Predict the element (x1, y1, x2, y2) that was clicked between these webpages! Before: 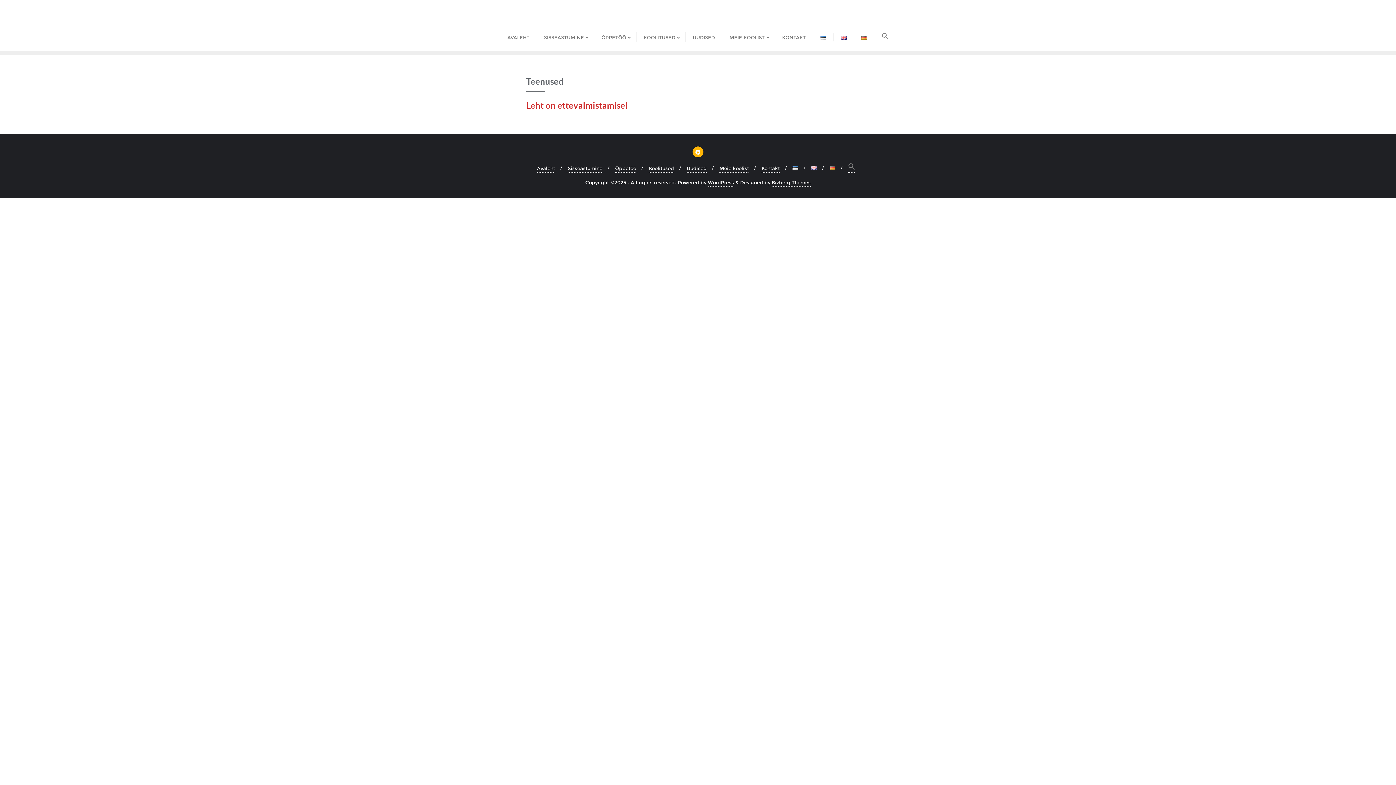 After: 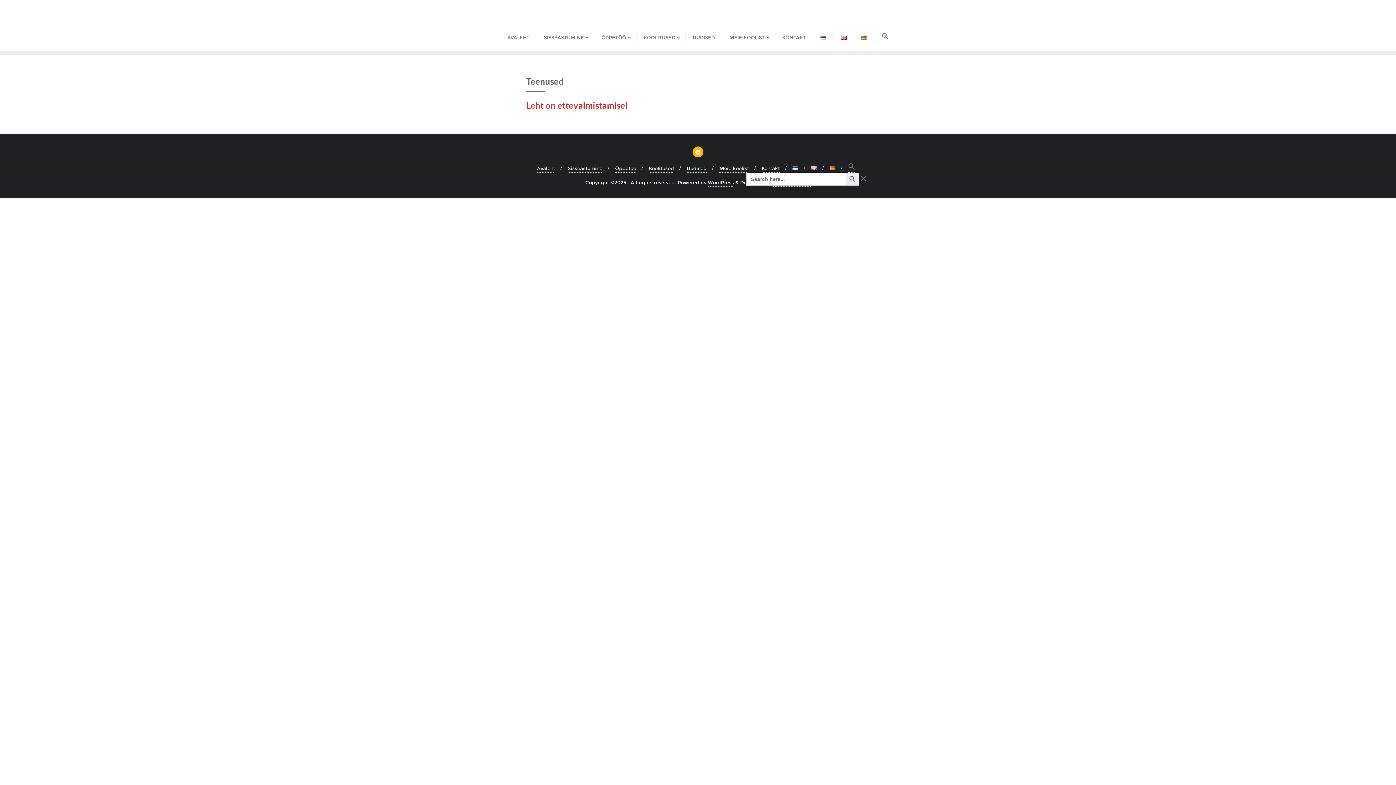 Action: label: Search Icon Link bbox: (848, 162, 855, 172)